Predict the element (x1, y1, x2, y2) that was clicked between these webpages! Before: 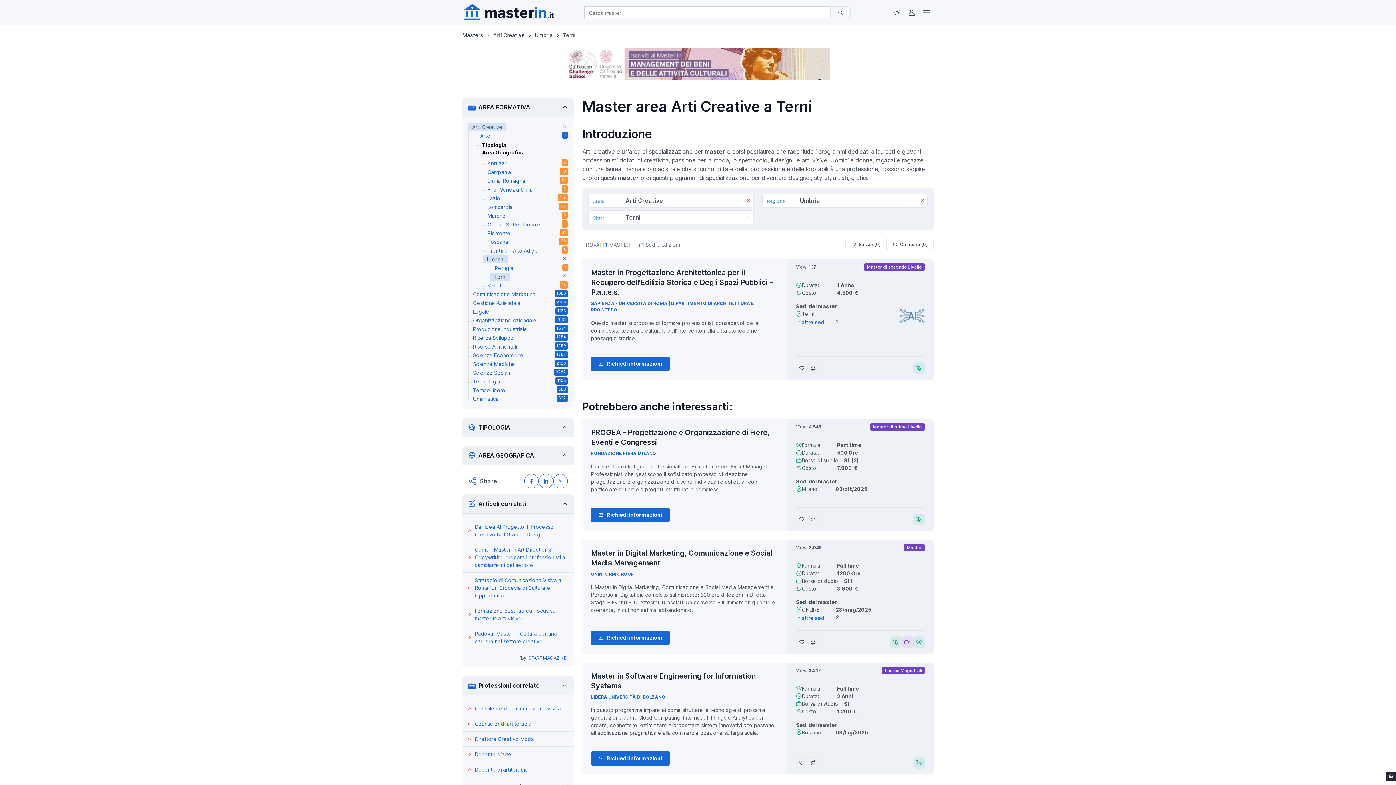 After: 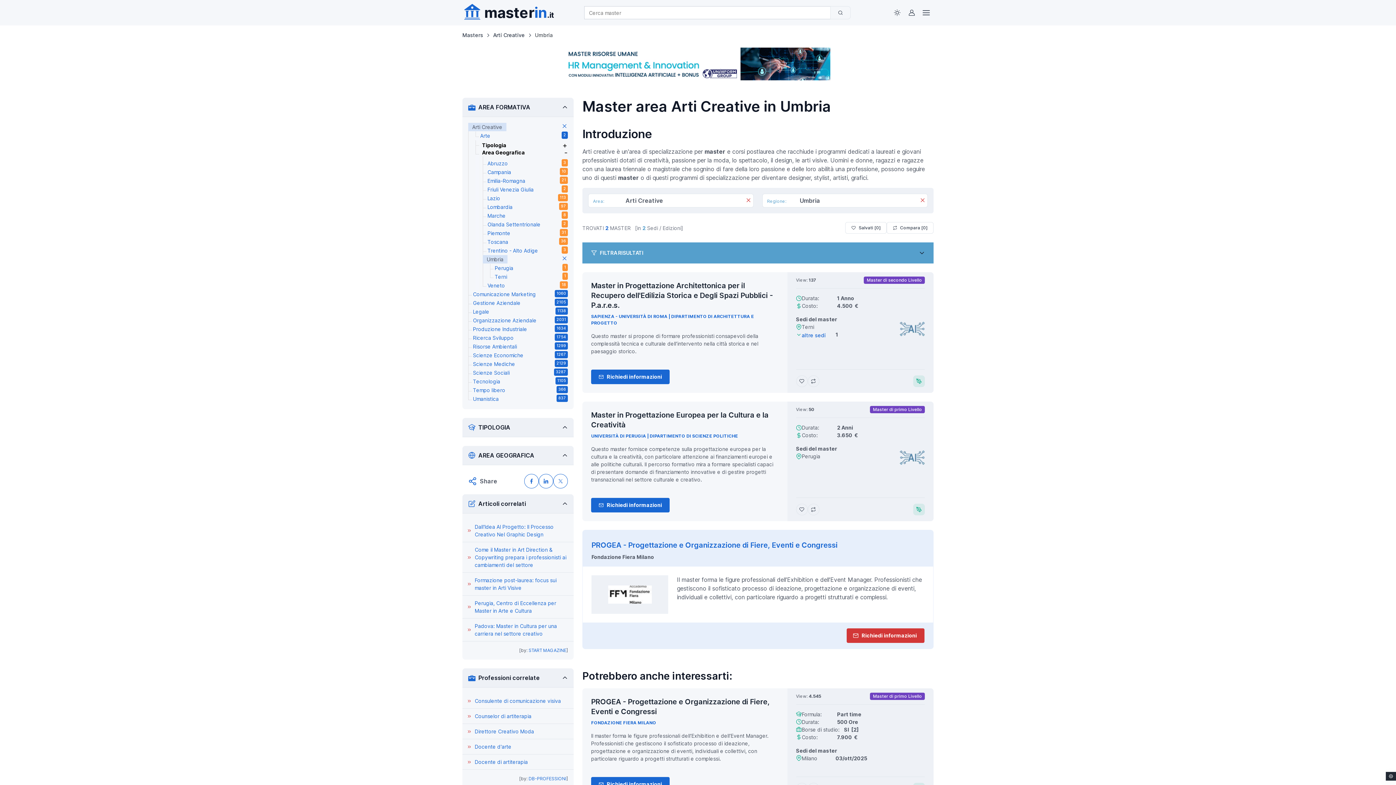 Action: label: elimina parametro bbox: (561, 272, 568, 281)